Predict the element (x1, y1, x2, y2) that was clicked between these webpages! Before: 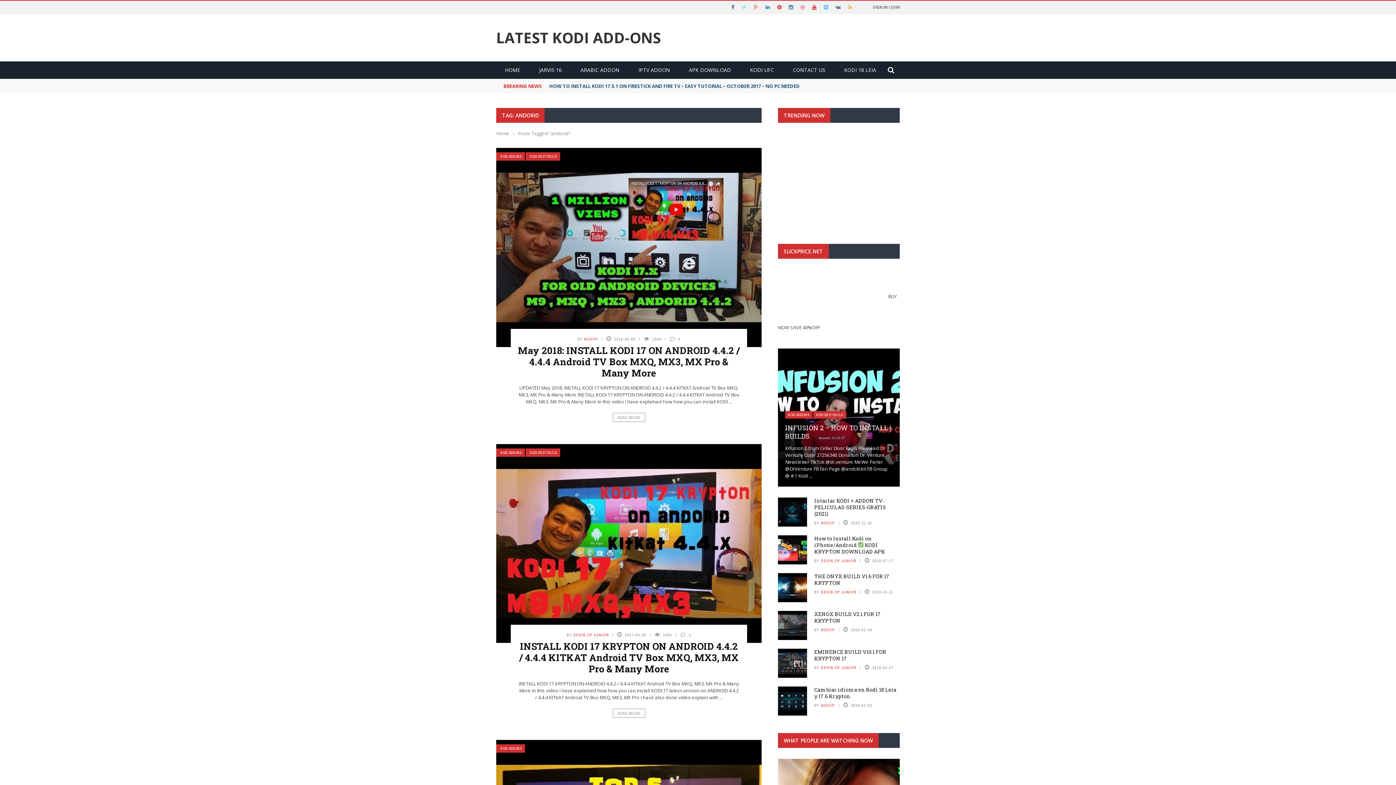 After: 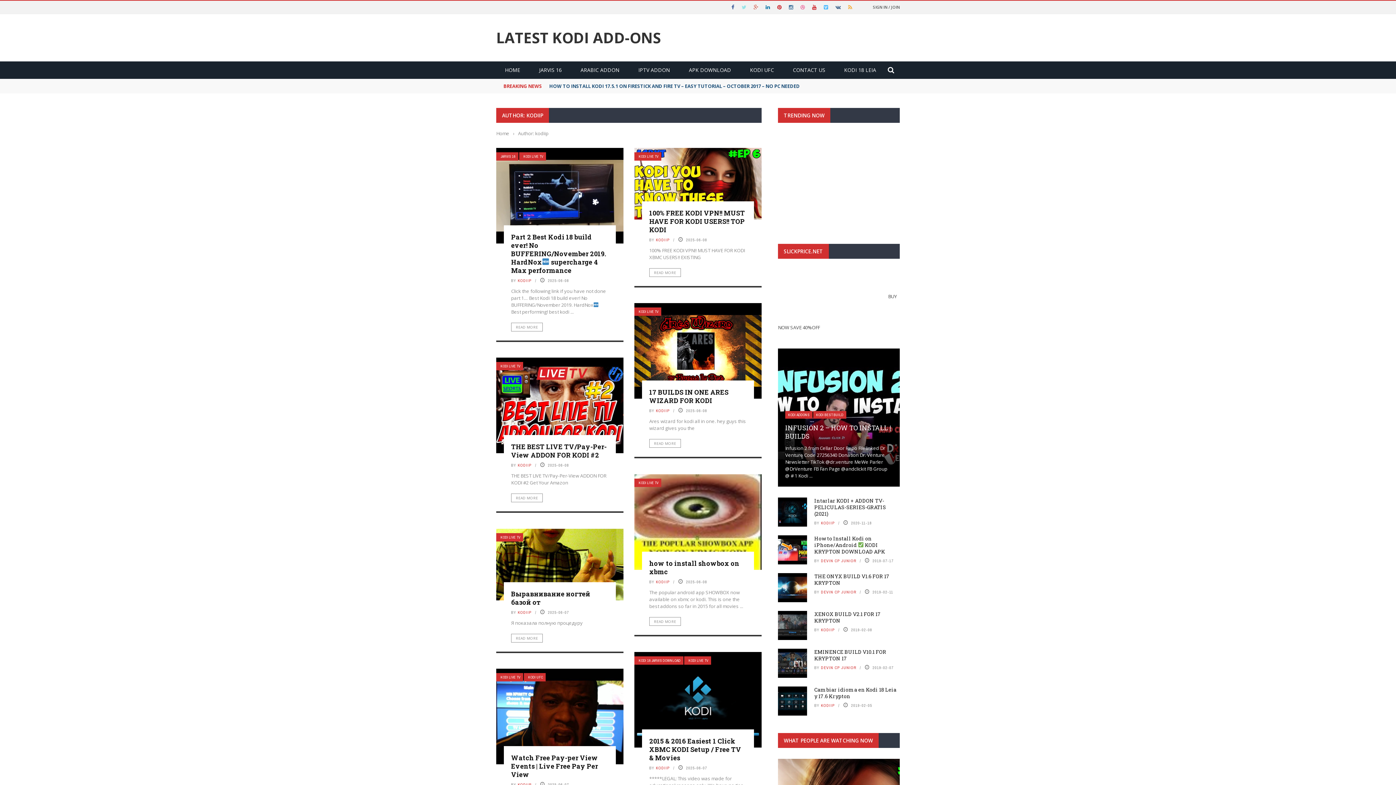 Action: bbox: (821, 627, 834, 632) label: KODIIP